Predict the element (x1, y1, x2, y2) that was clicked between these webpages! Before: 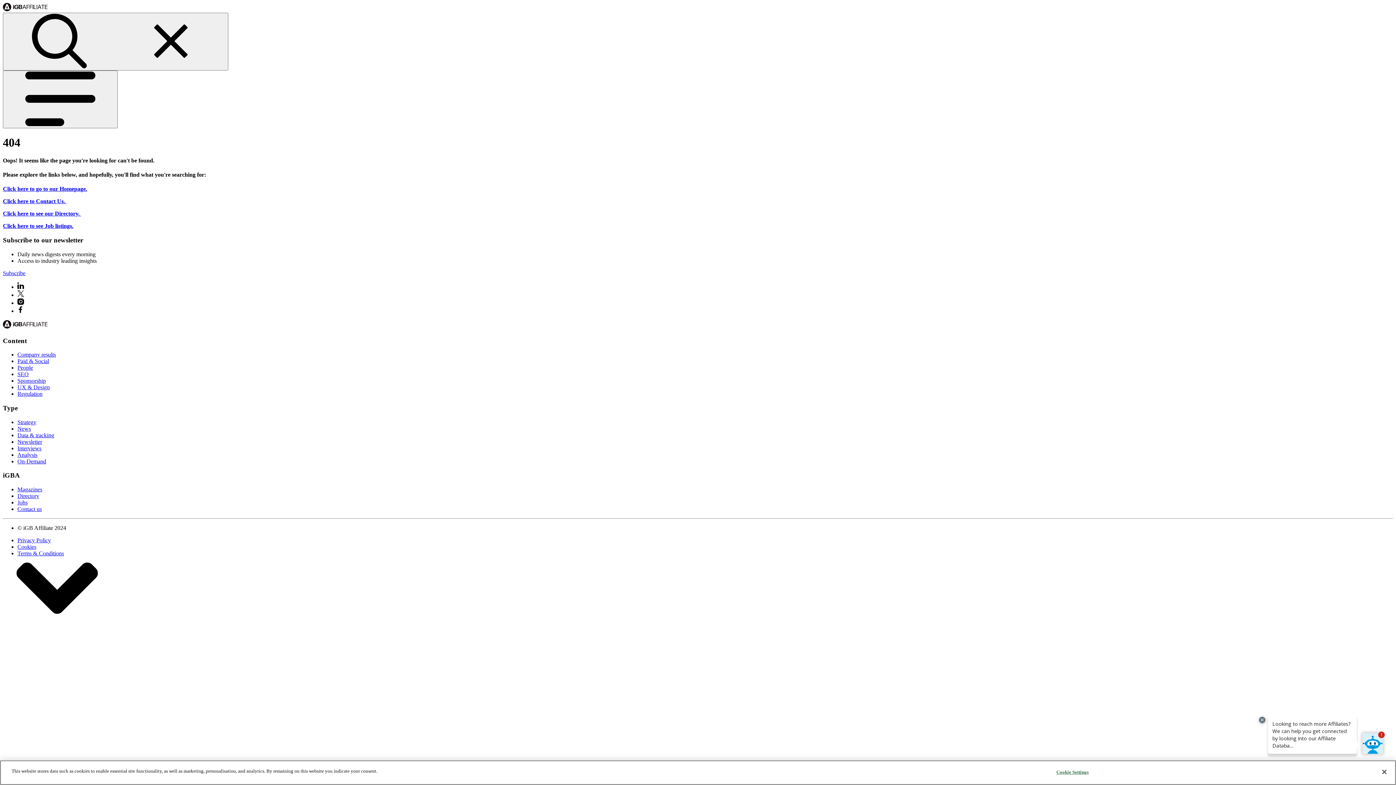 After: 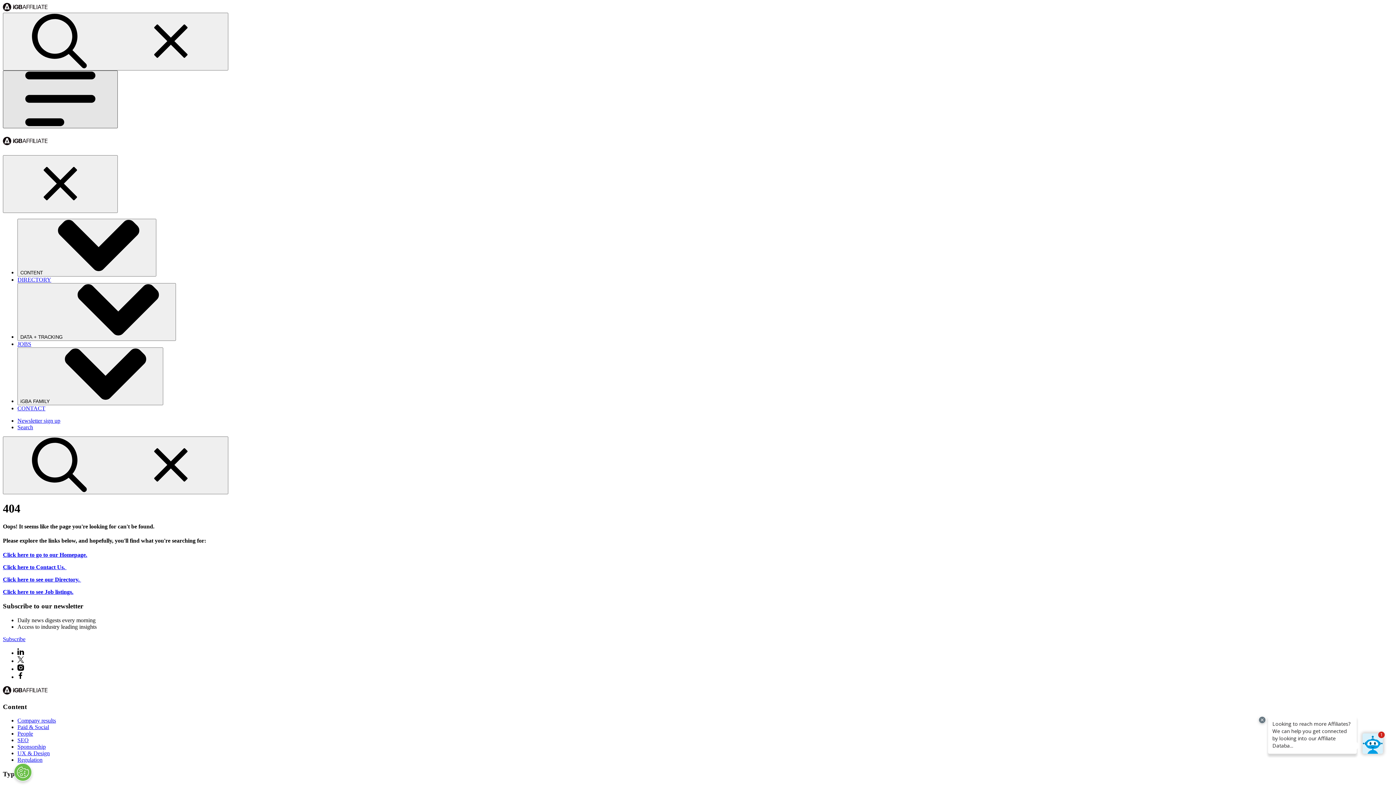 Action: bbox: (2, 70, 117, 128) label: Open main navigation menu